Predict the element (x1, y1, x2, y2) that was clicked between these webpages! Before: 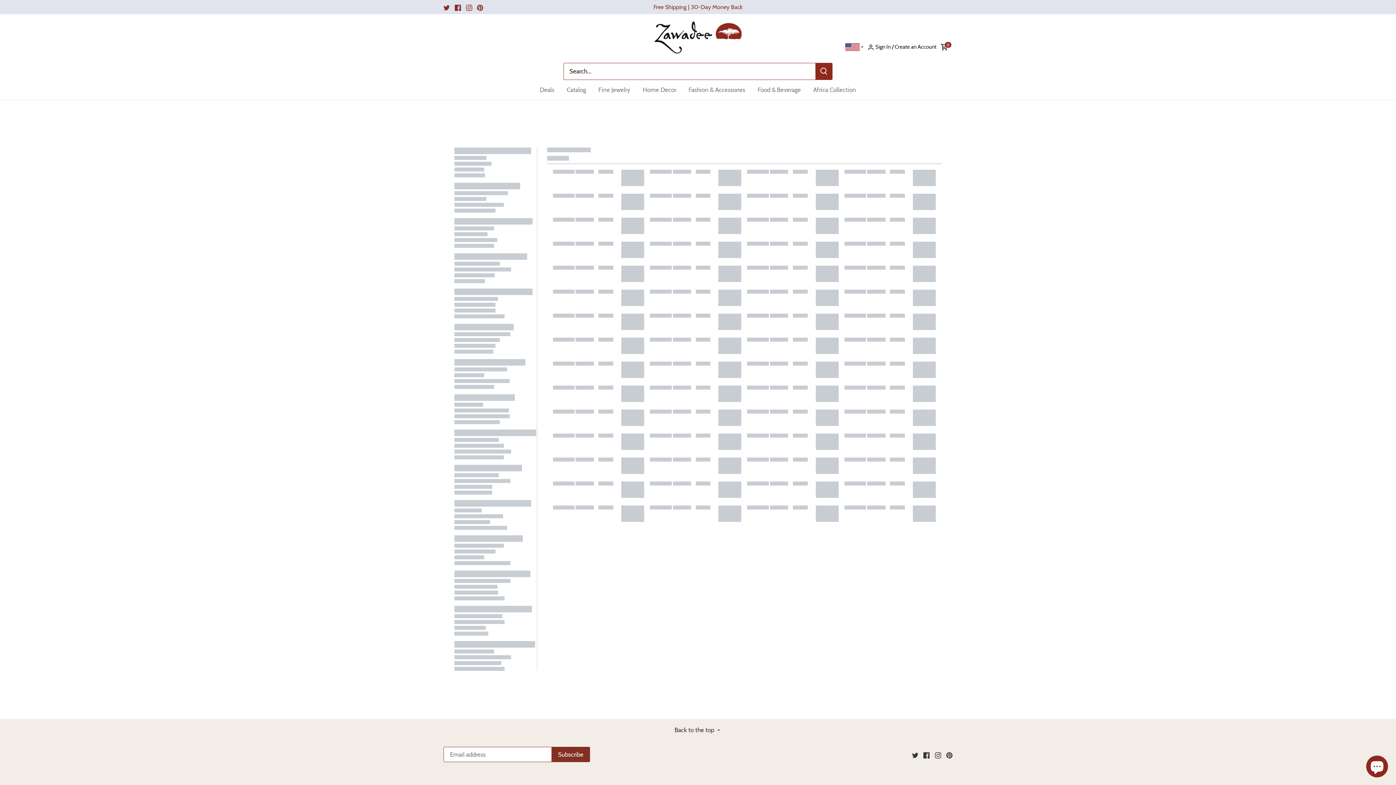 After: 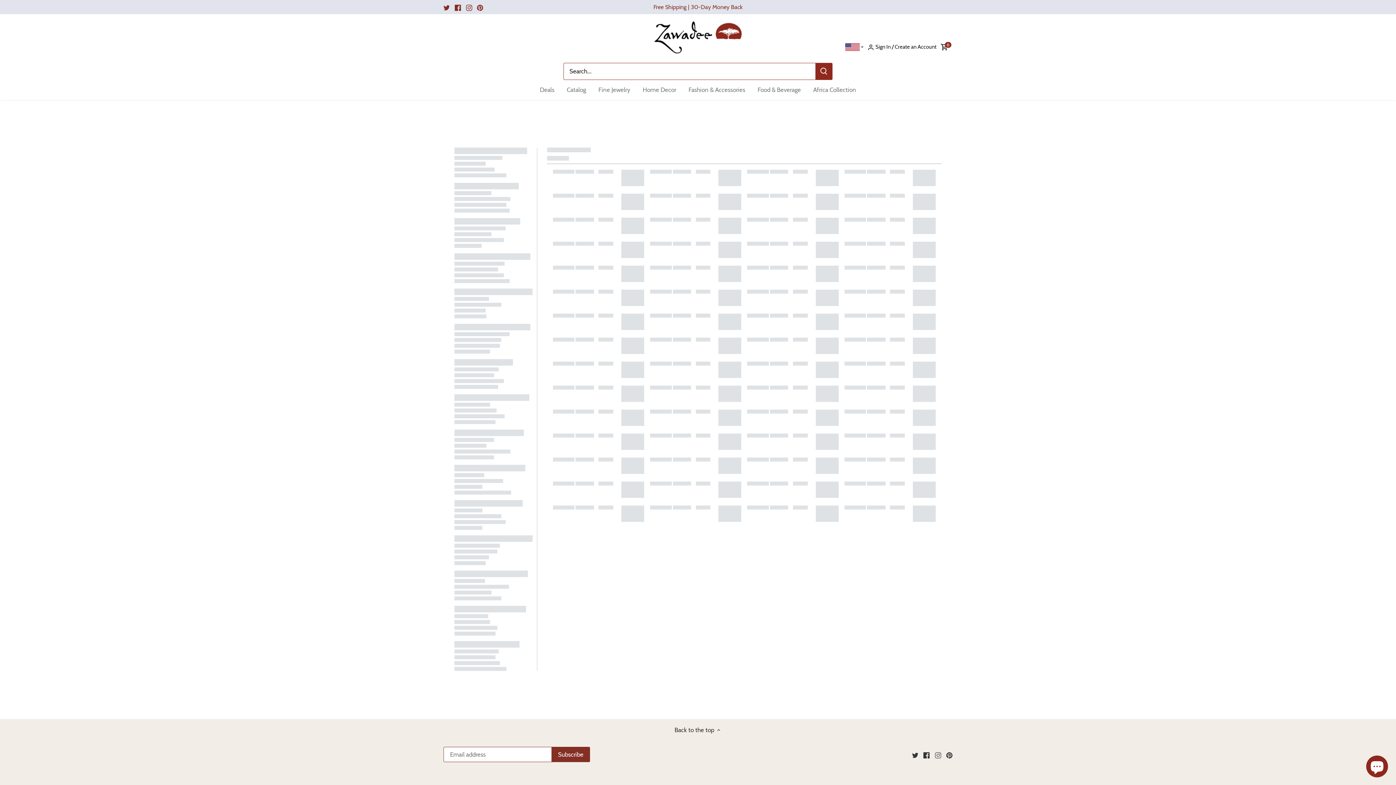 Action: bbox: (935, 751, 941, 759) label: Instagram